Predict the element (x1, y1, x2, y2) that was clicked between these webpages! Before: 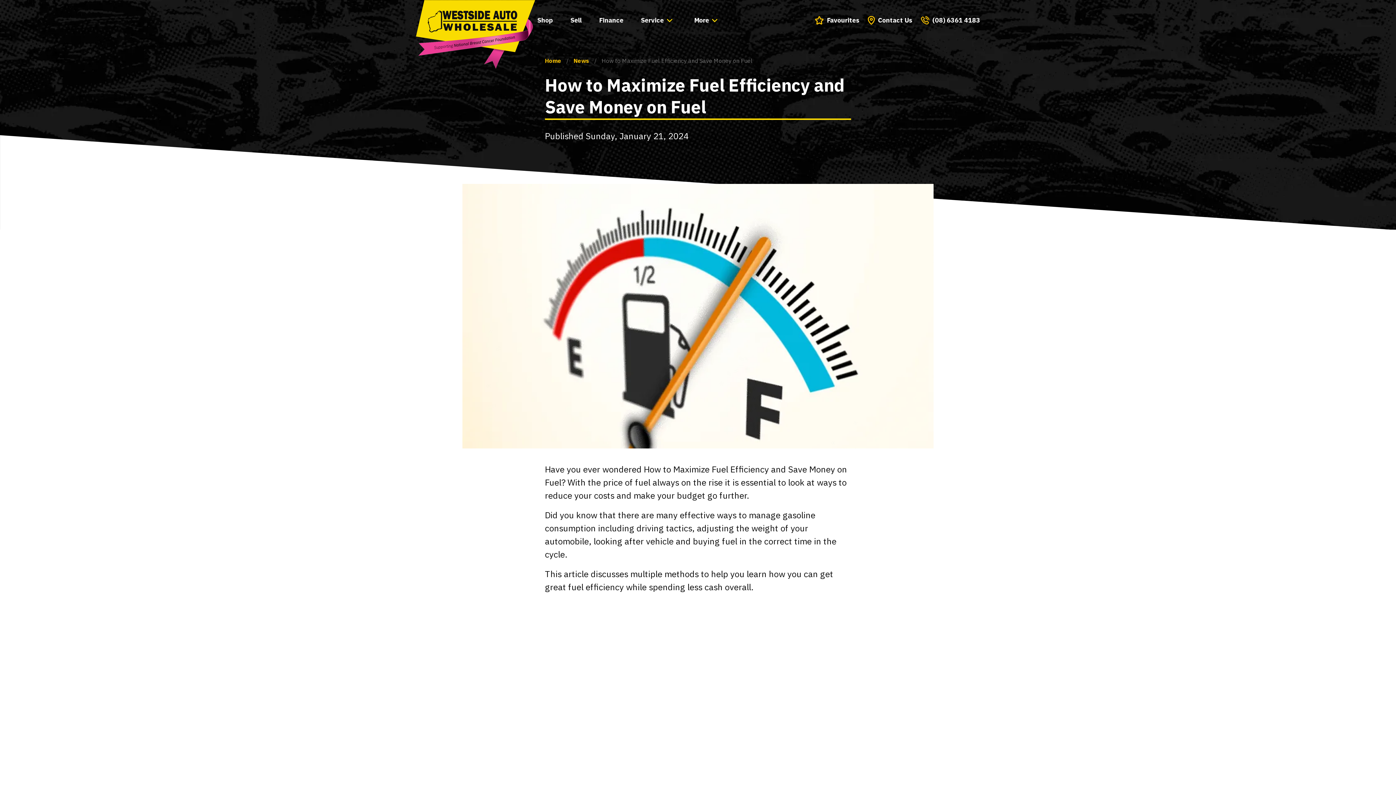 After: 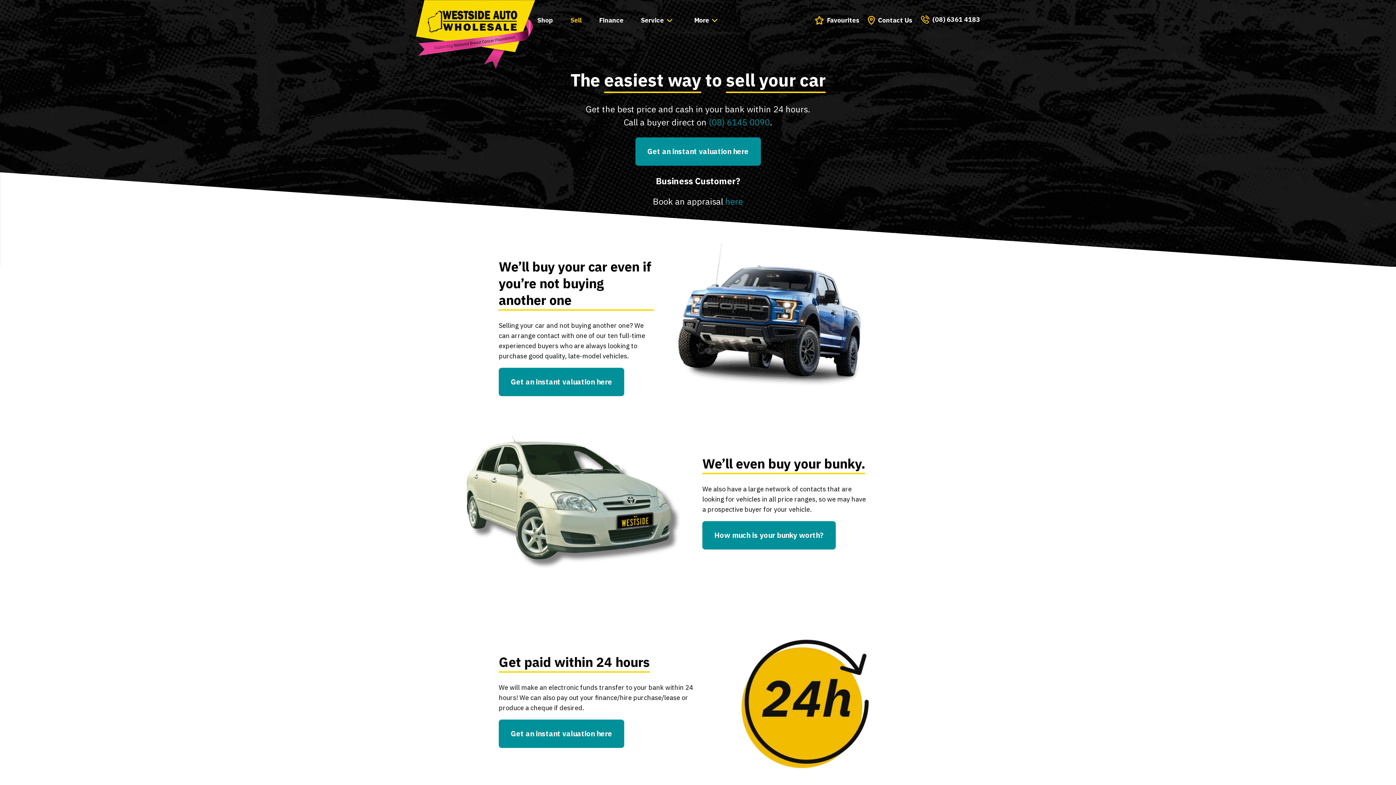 Action: label: Sell bbox: (568, 11, 584, 29)